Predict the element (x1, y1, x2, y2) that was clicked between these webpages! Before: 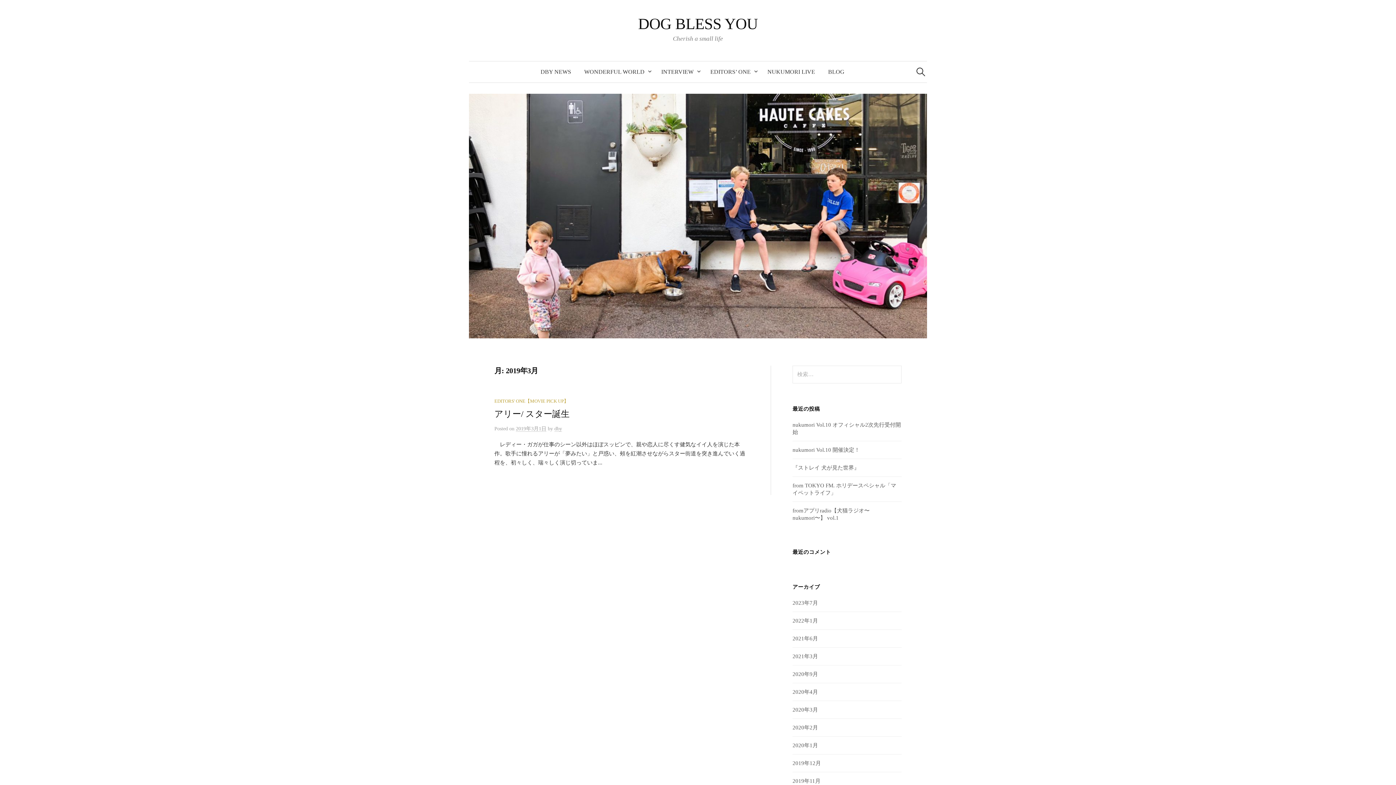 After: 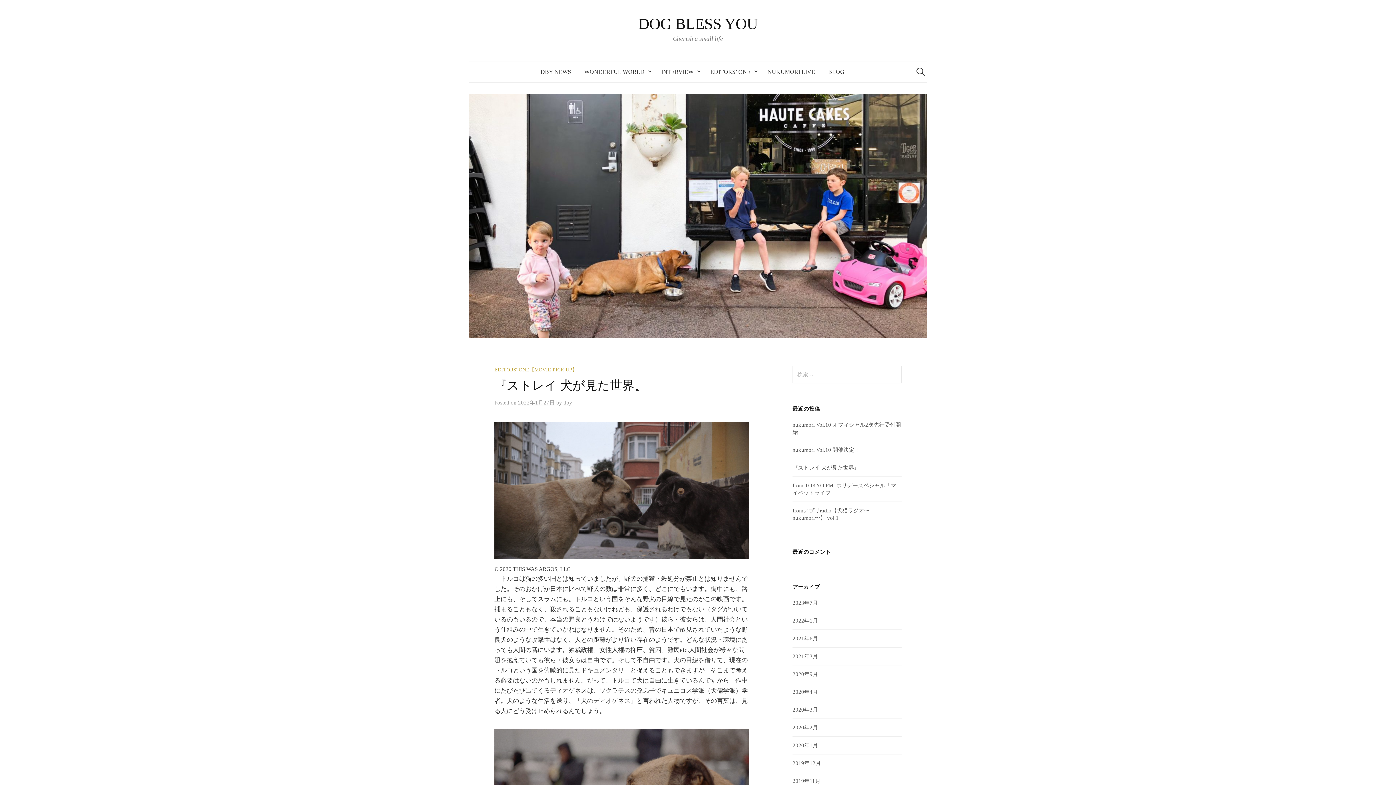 Action: bbox: (792, 465, 859, 470) label: 『ストレイ 犬が見た世界』